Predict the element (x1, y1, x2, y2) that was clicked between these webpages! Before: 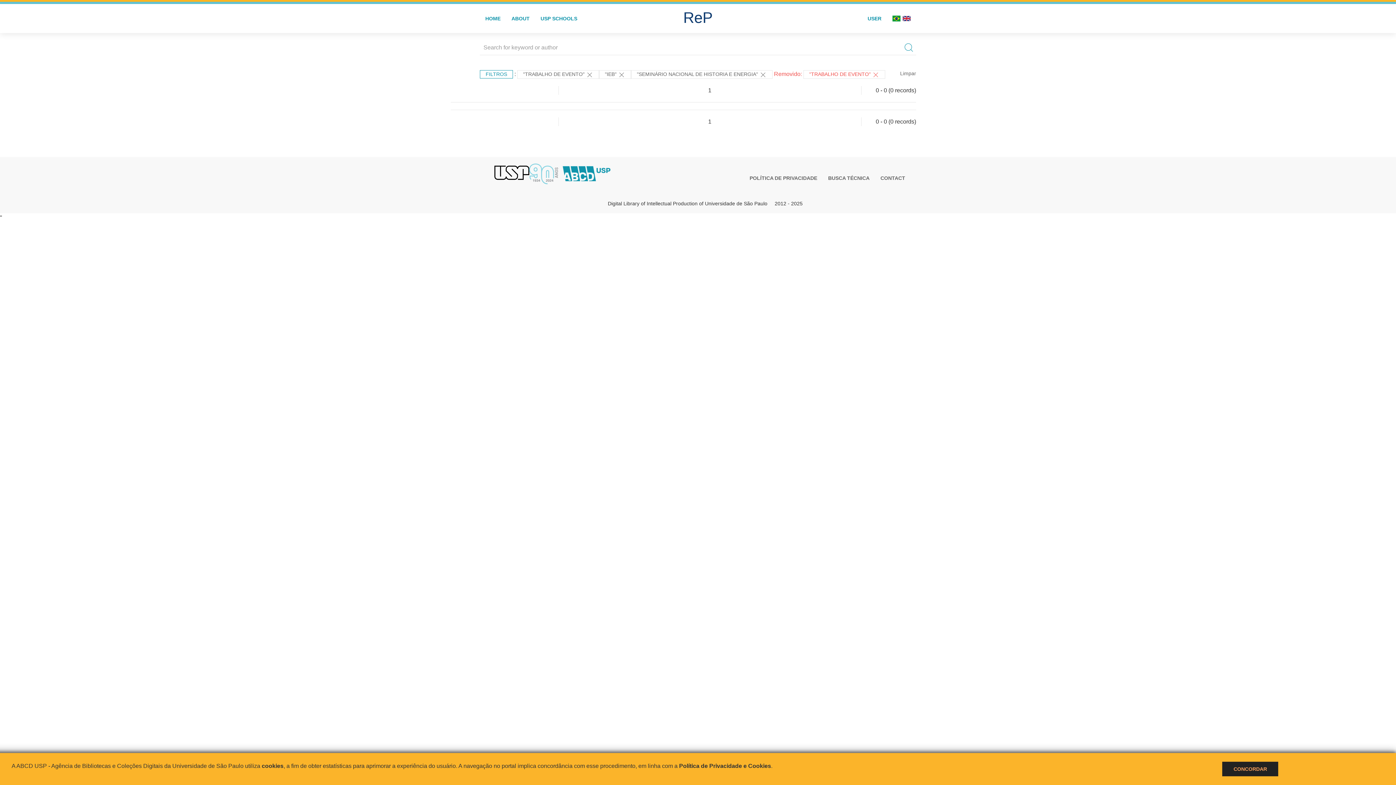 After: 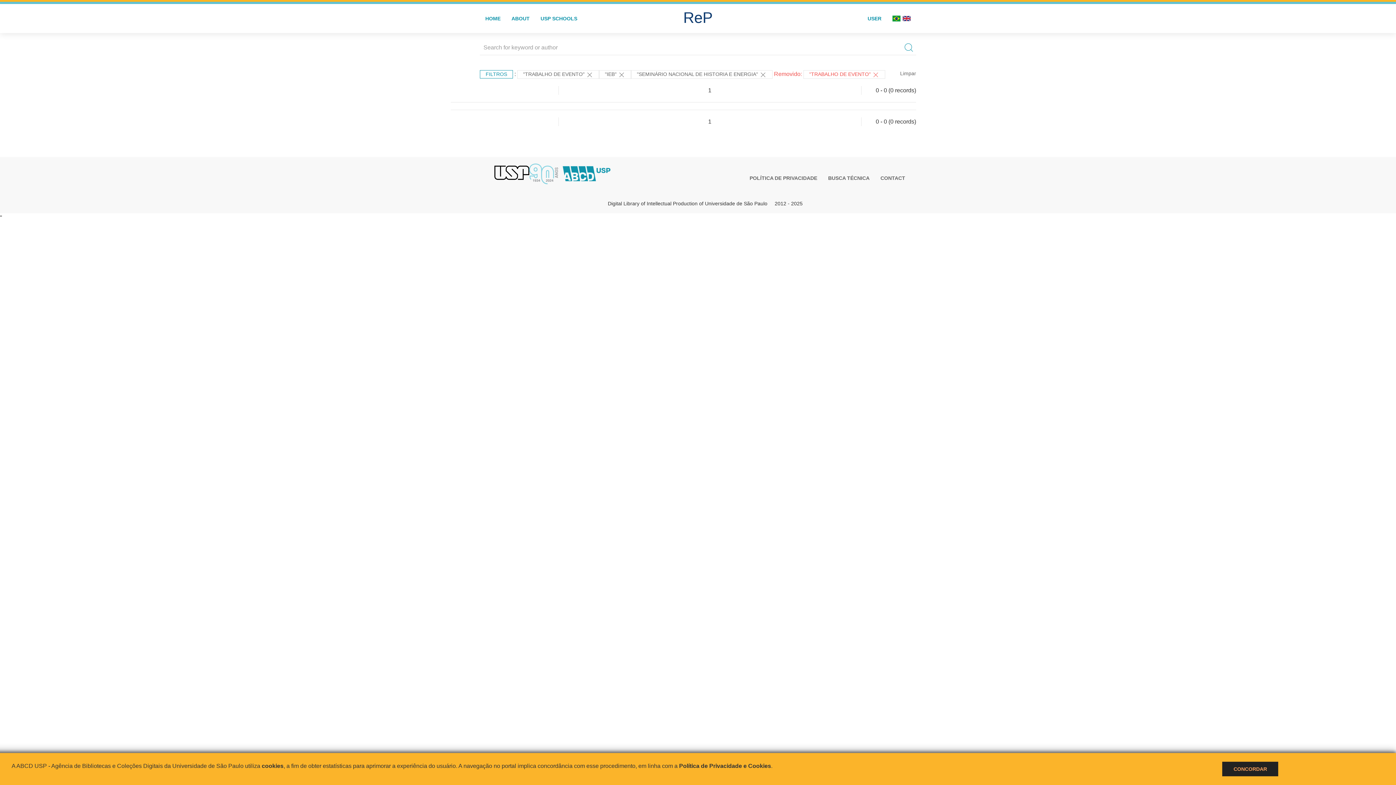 Action: bbox: (901, 4, 916, 33)